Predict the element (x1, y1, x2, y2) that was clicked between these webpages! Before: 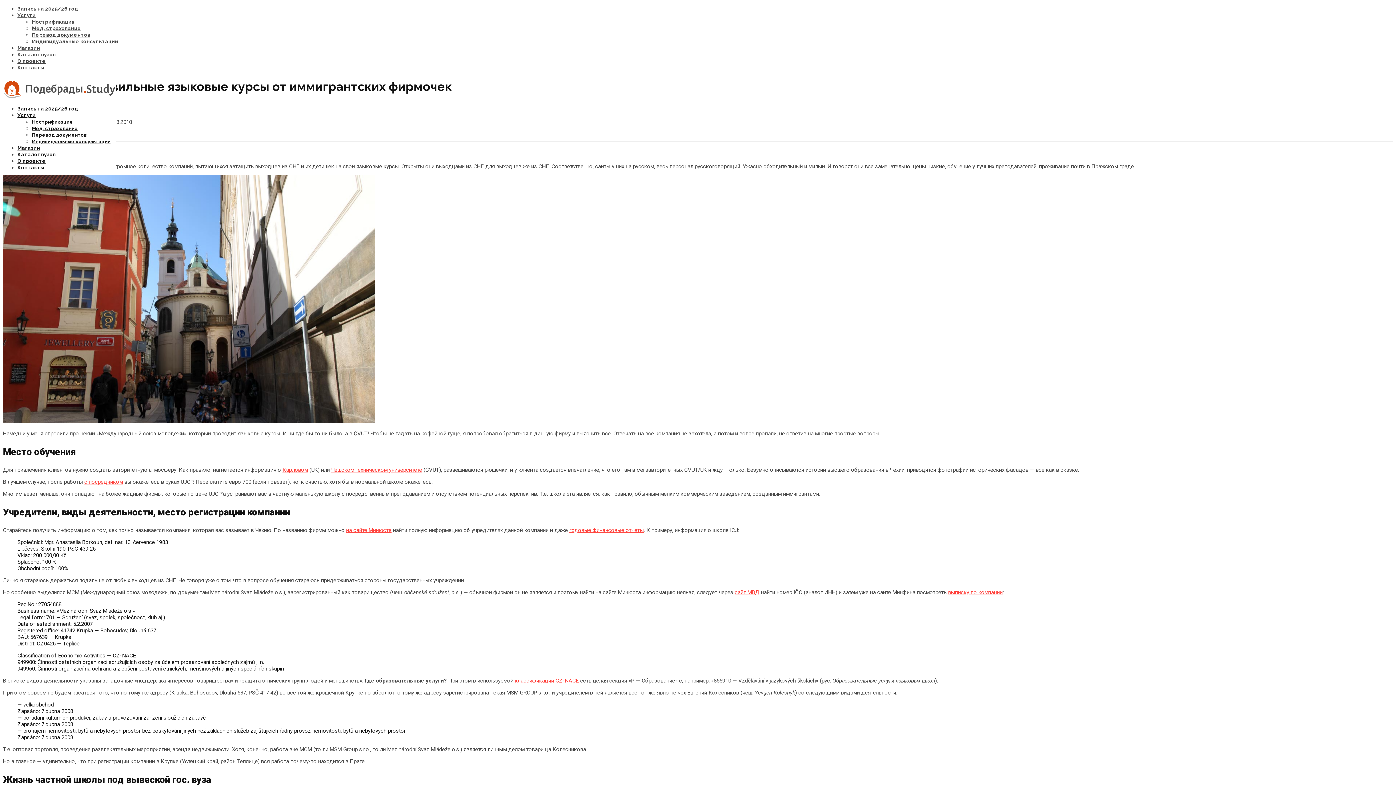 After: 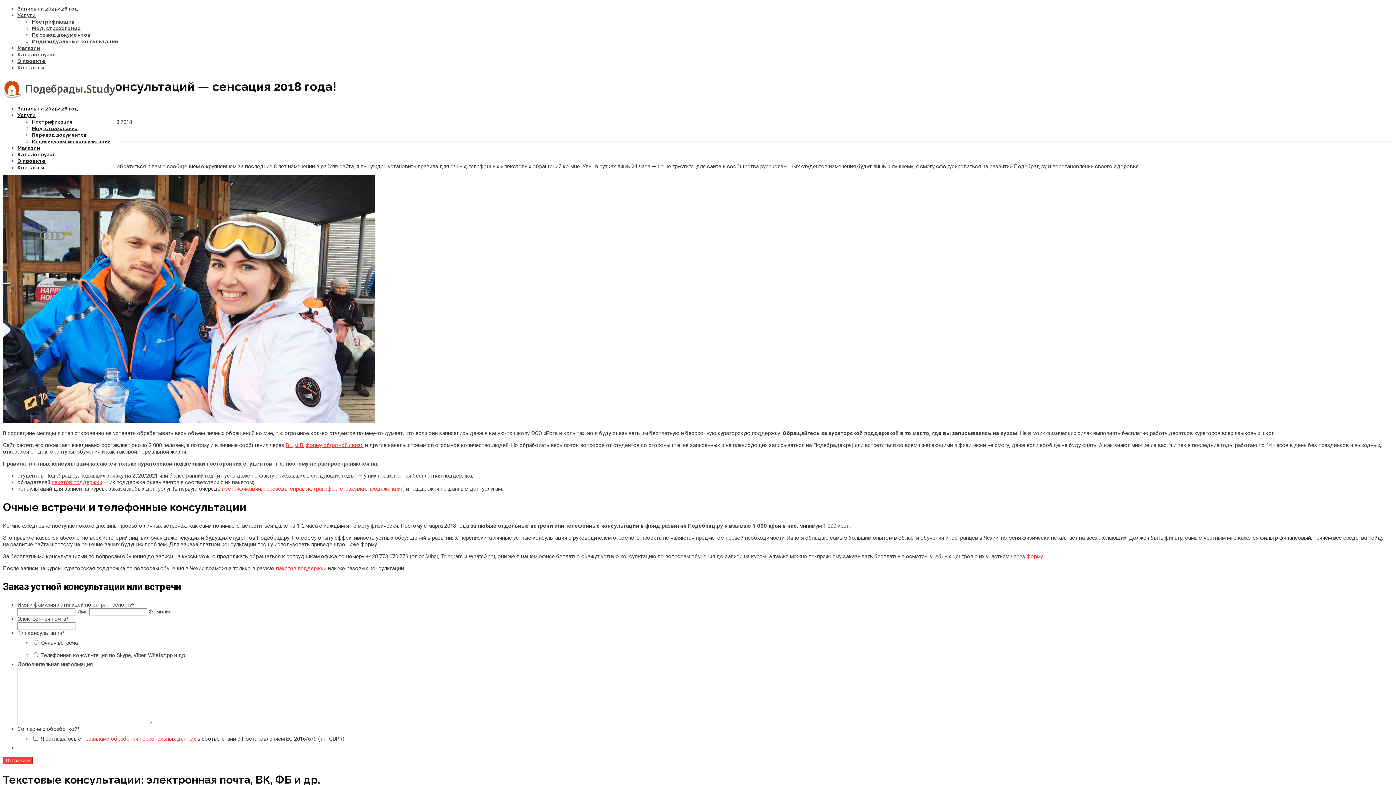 Action: label: Индивидуальные консультации bbox: (32, 138, 110, 144)